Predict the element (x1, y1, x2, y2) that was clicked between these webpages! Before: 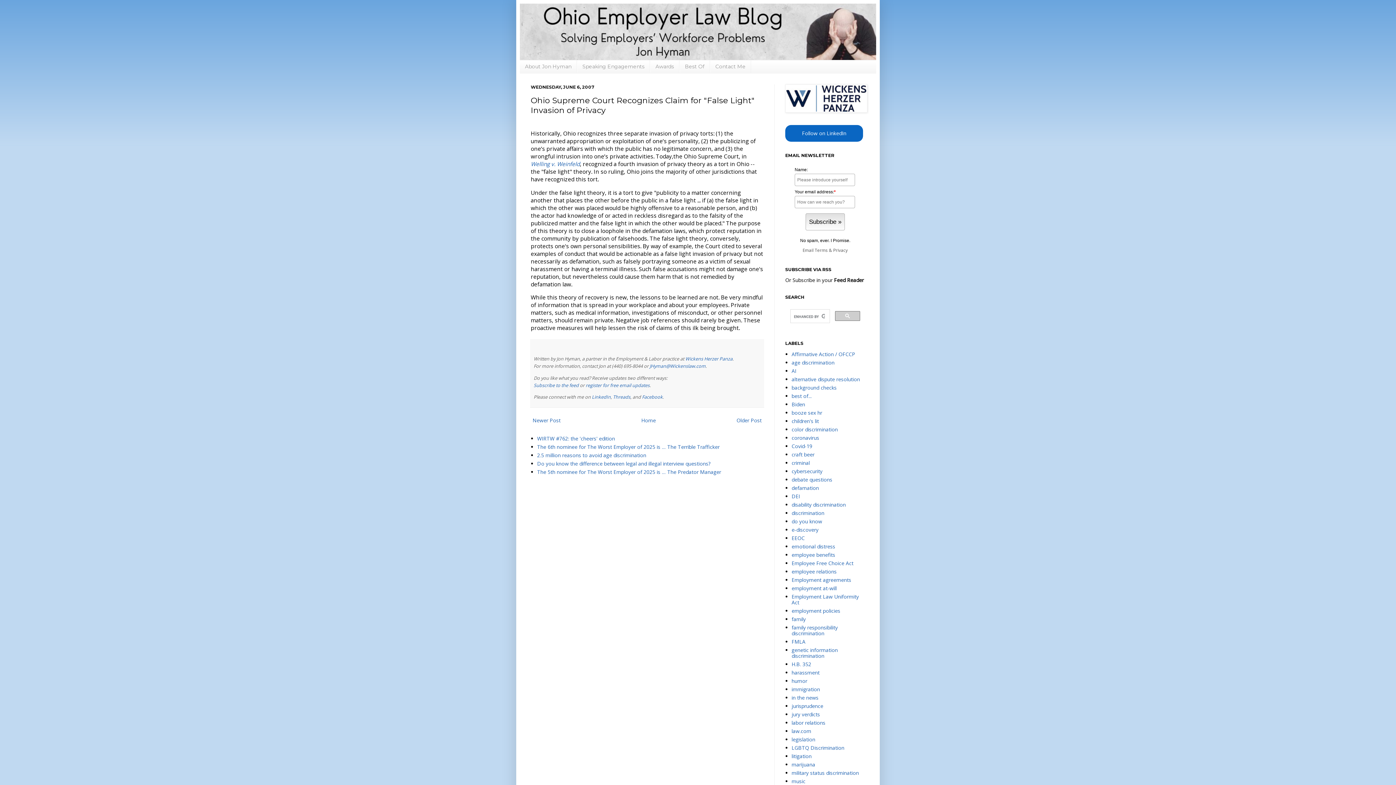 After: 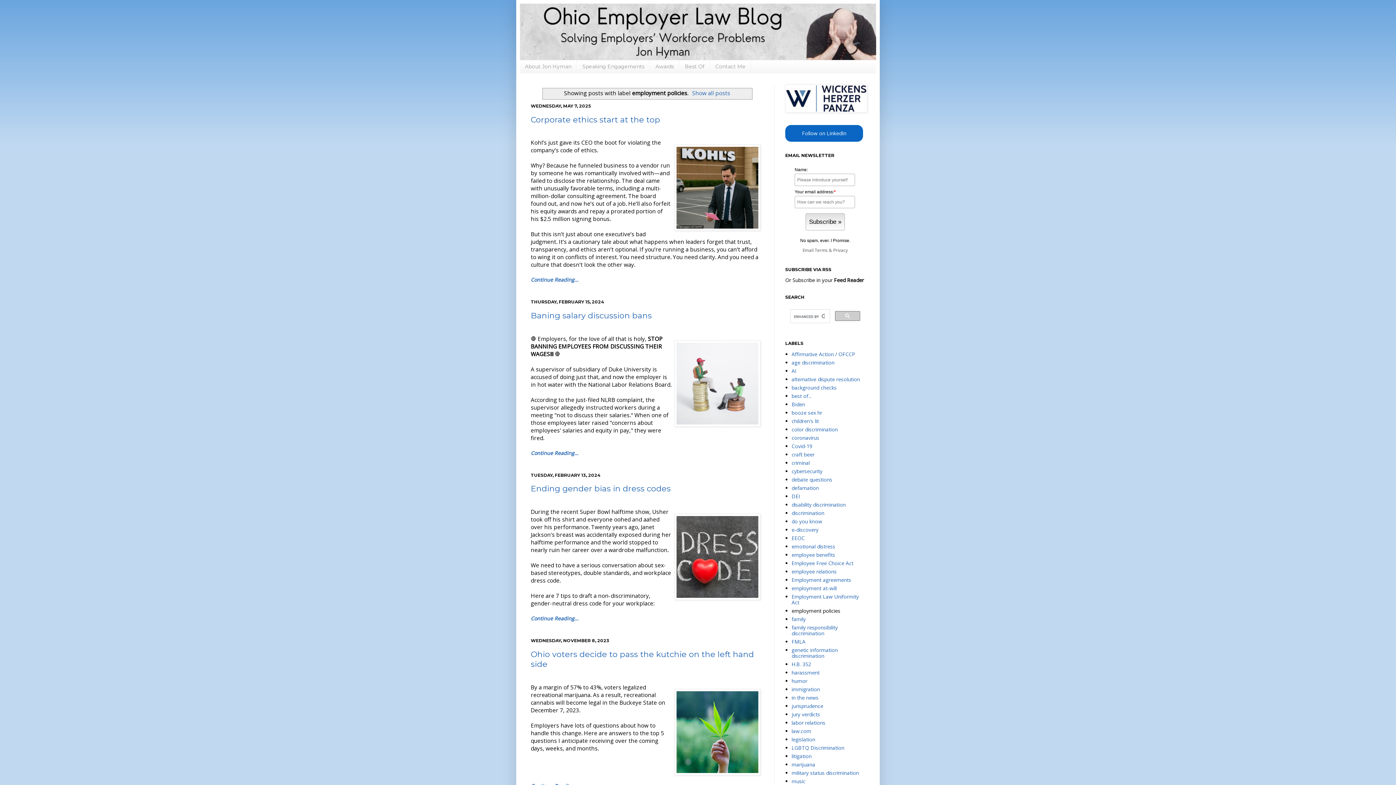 Action: bbox: (791, 607, 840, 614) label: employment policies